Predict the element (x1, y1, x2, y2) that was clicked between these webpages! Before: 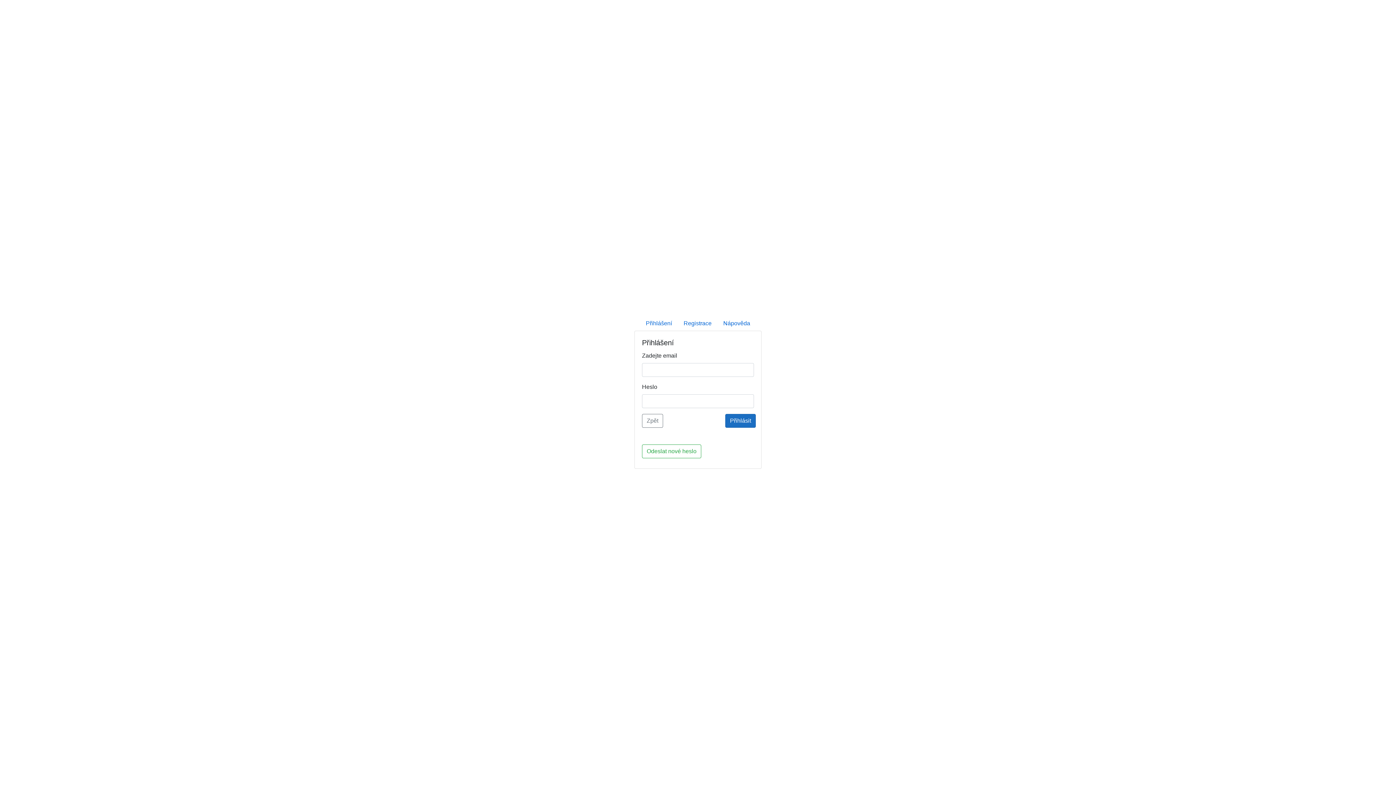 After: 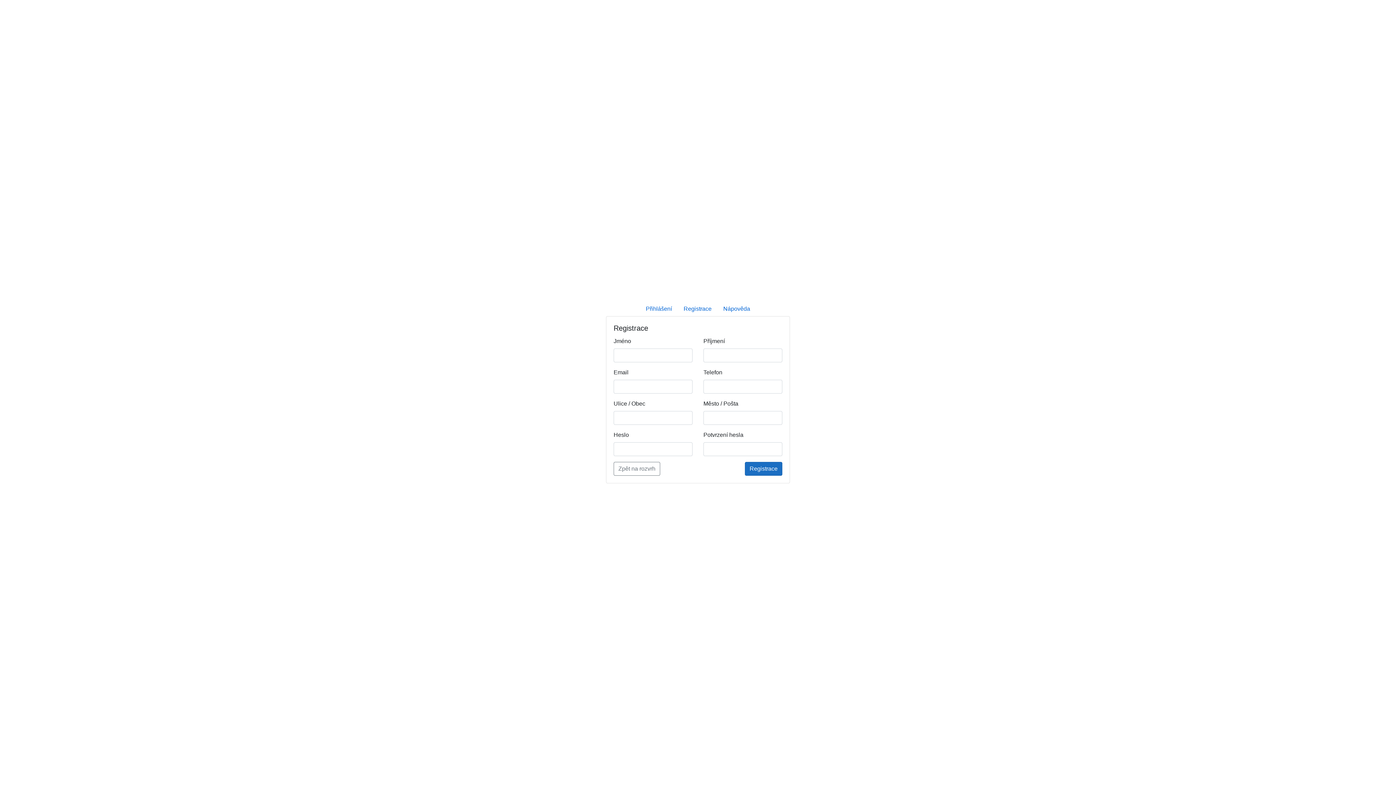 Action: label: Registrace bbox: (678, 316, 717, 330)